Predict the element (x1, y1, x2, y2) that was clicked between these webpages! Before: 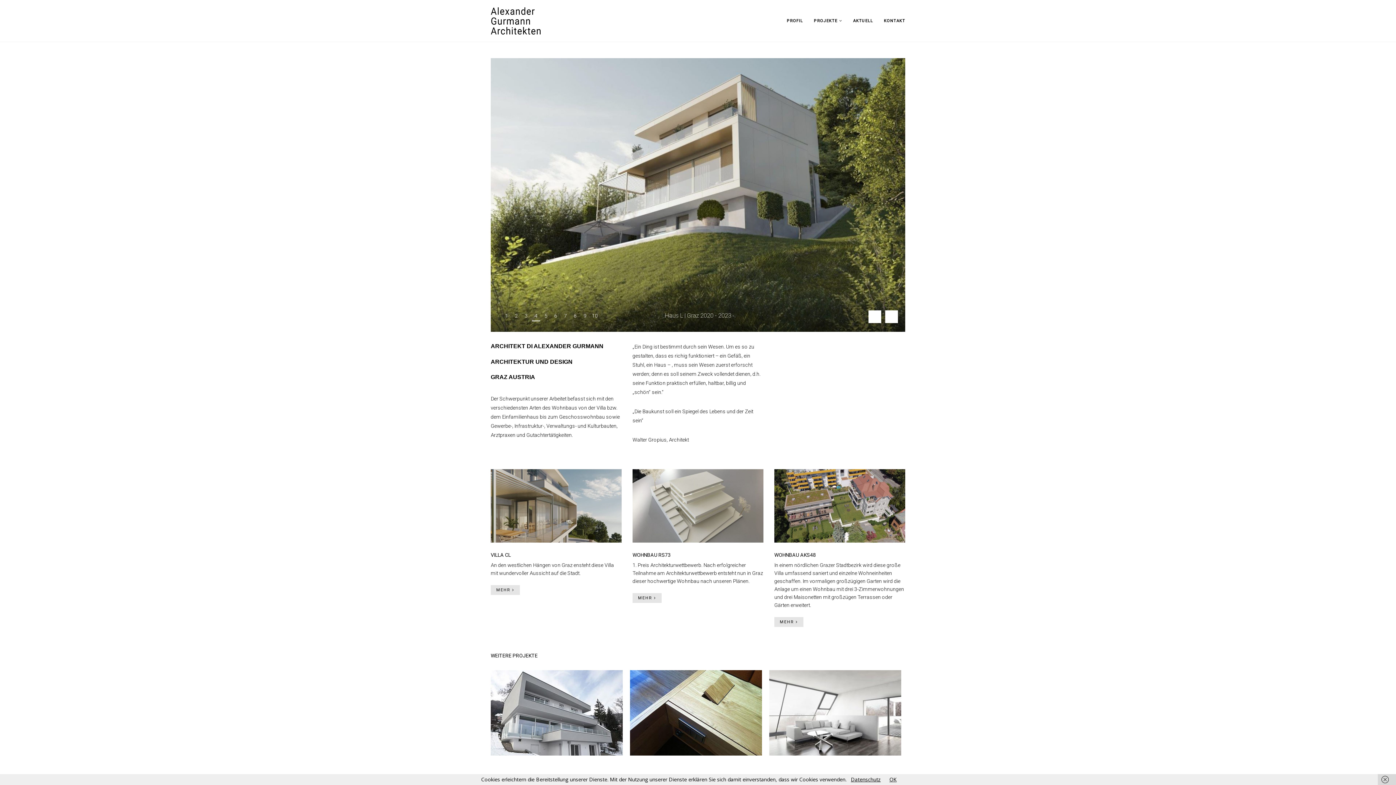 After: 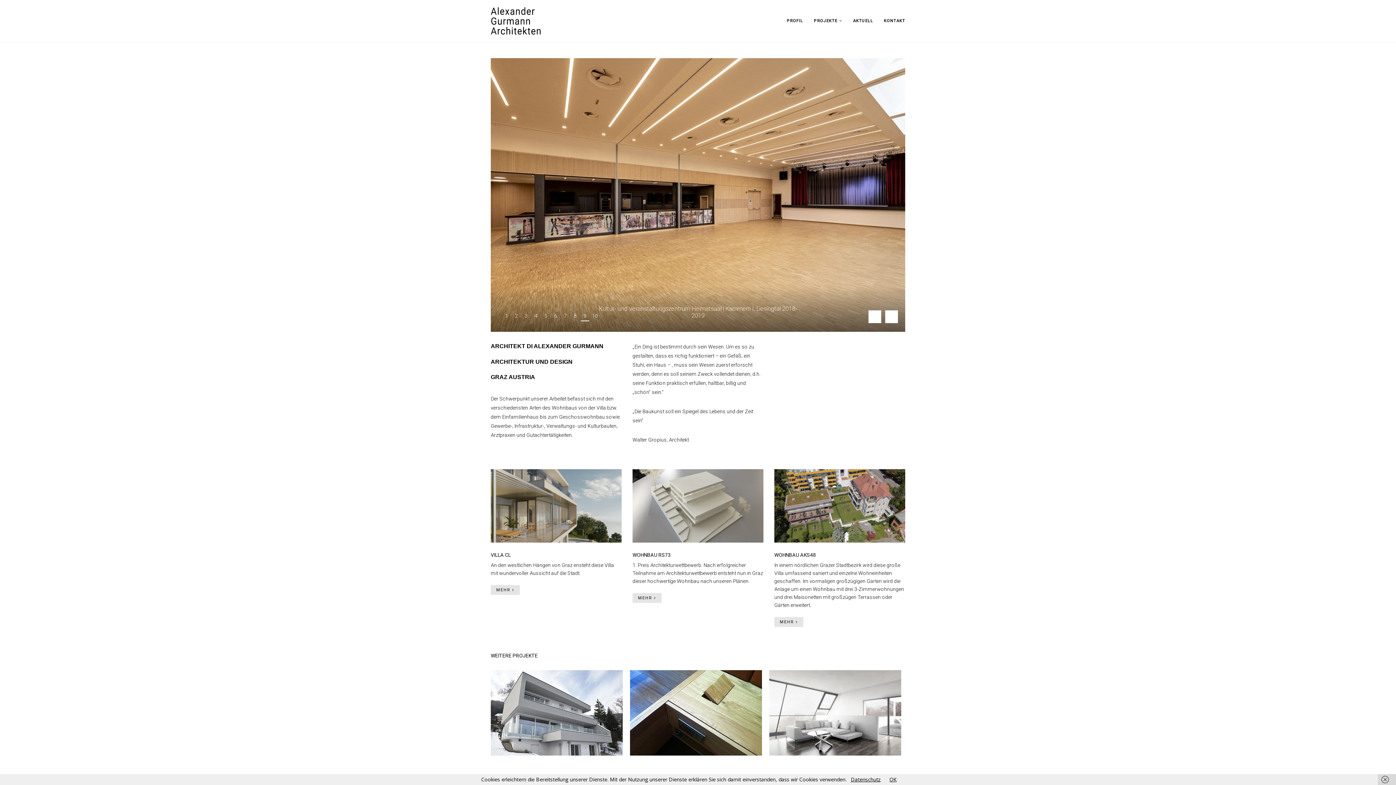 Action: label: Show slide 9 of 10 bbox: (581, 312, 589, 321)